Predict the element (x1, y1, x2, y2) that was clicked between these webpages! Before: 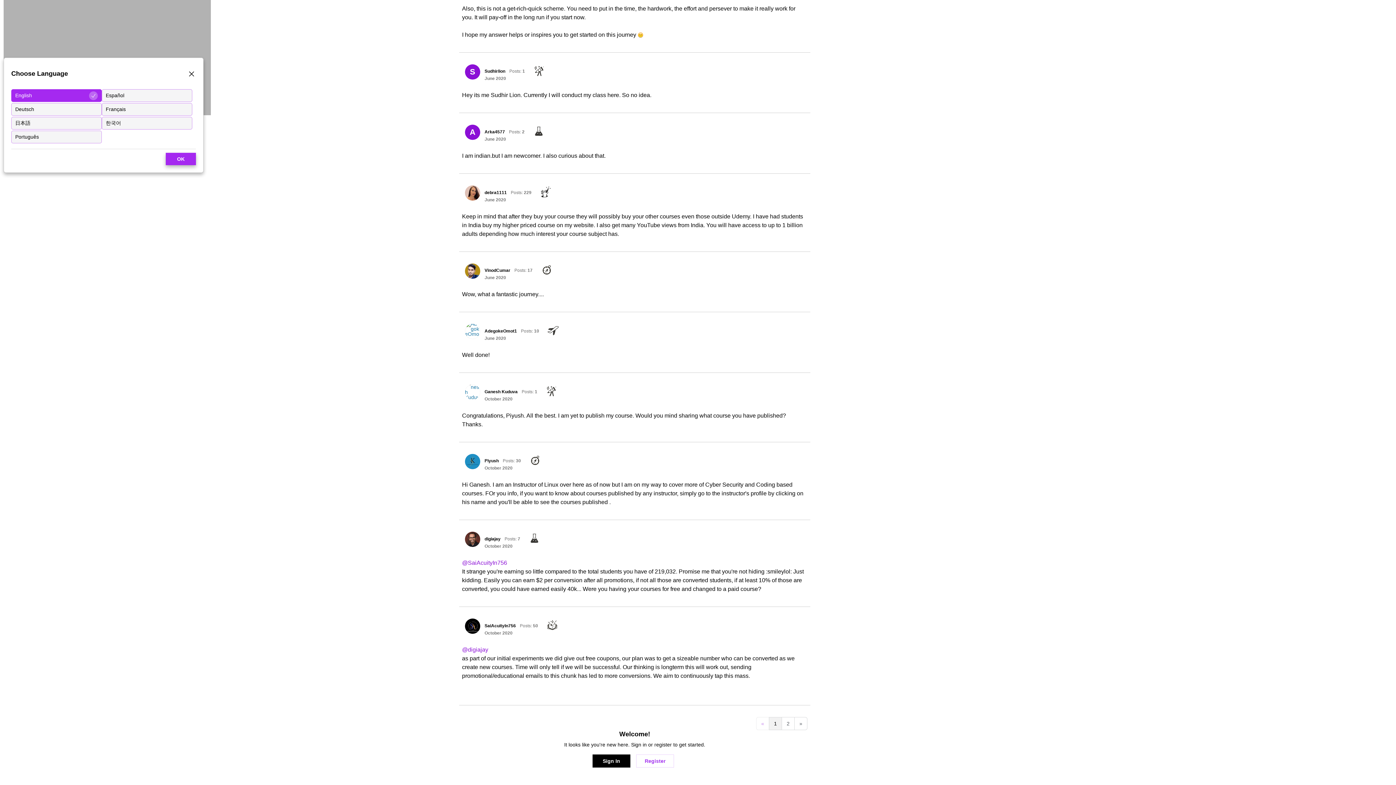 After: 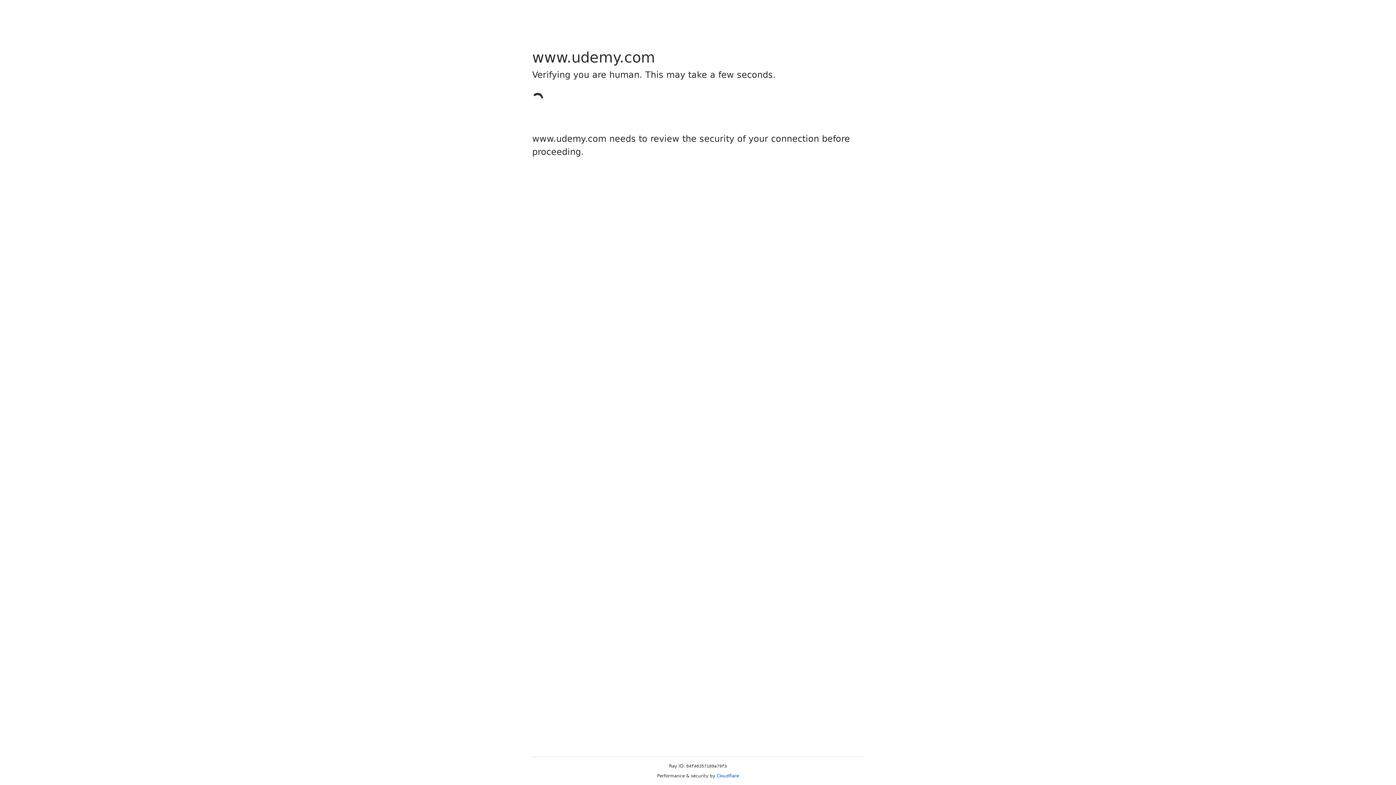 Action: bbox: (484, 268, 510, 273) label: VinodCumar